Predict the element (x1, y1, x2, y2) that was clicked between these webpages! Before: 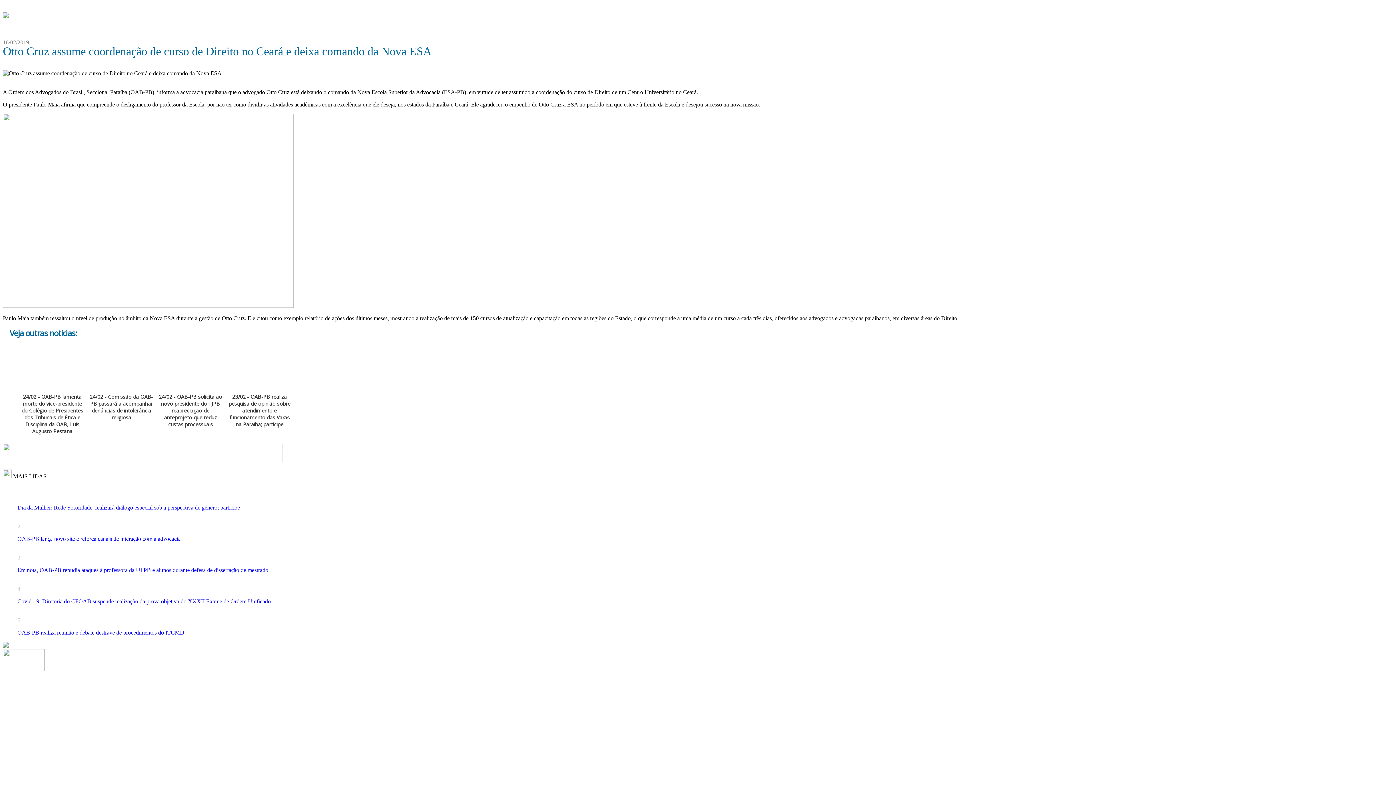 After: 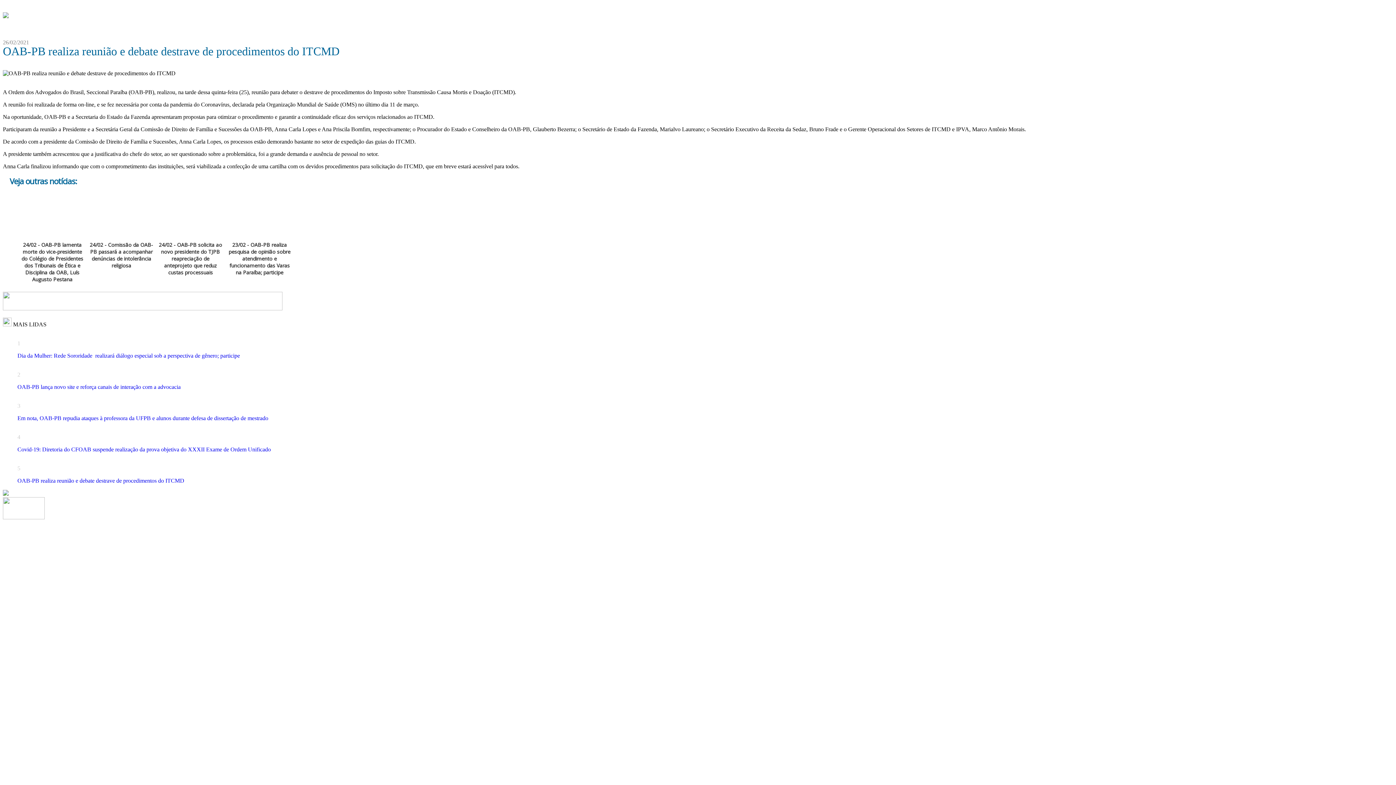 Action: label: OAB-PB realiza reunião e debate destrave de procedimentos do ITCMD bbox: (17, 629, 1393, 636)